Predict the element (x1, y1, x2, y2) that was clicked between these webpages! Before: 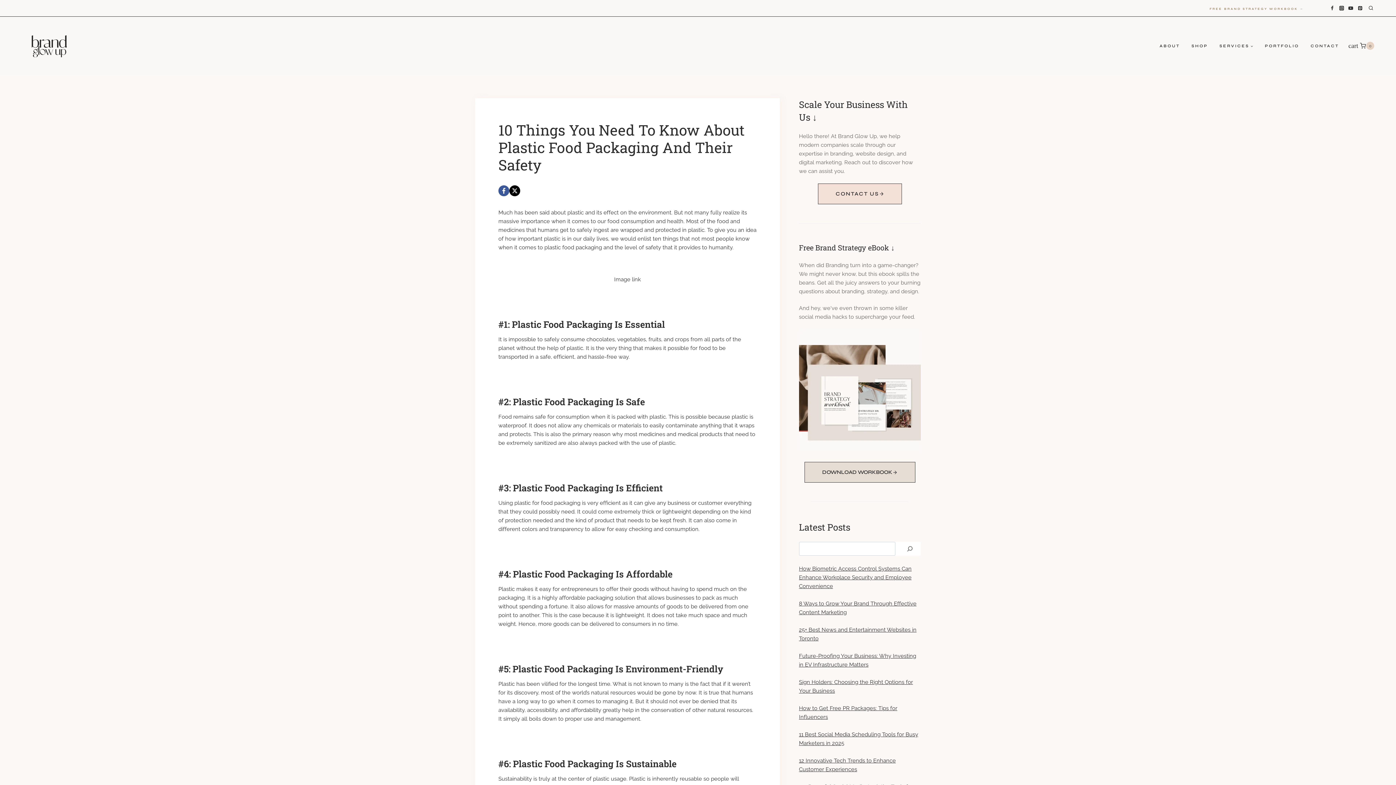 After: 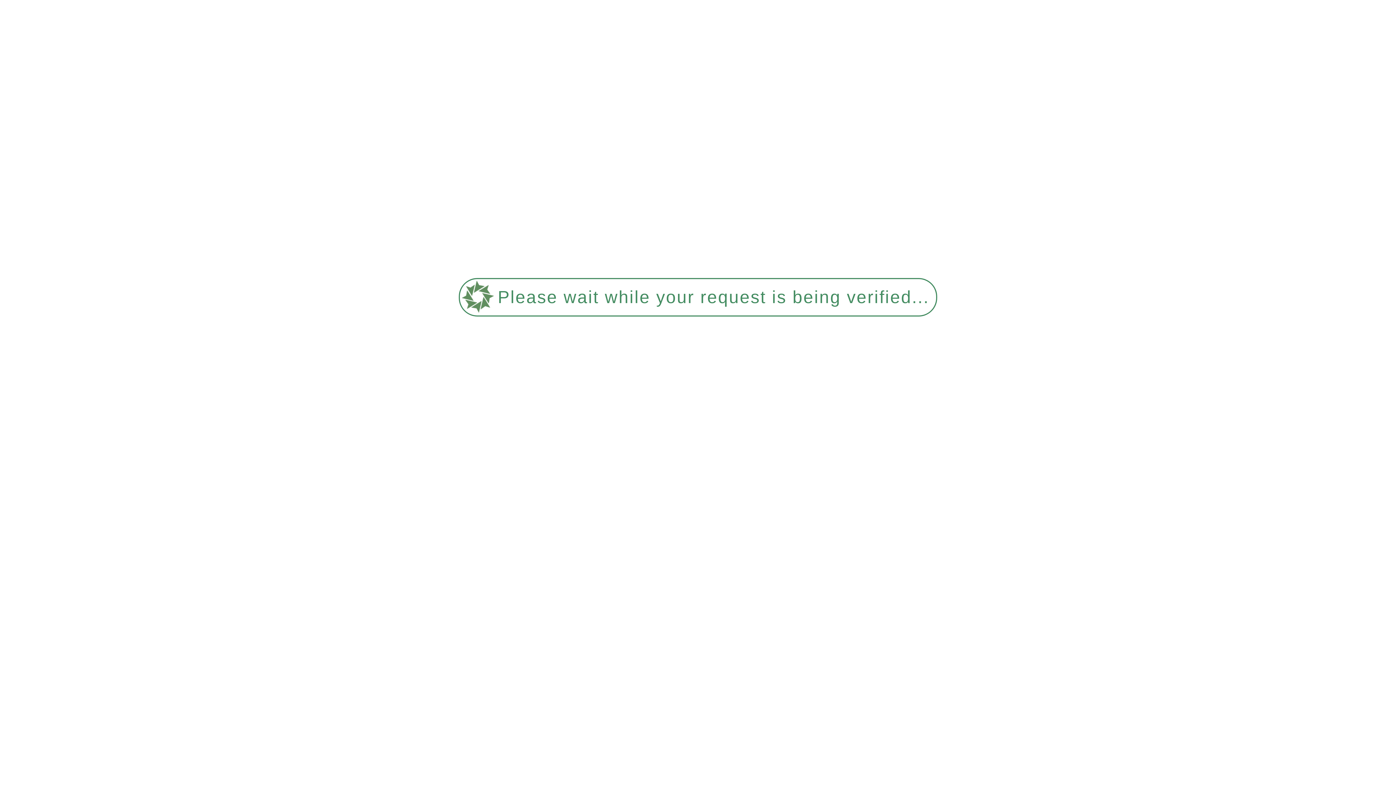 Action: label: CONTACT bbox: (1305, 39, 1345, 51)